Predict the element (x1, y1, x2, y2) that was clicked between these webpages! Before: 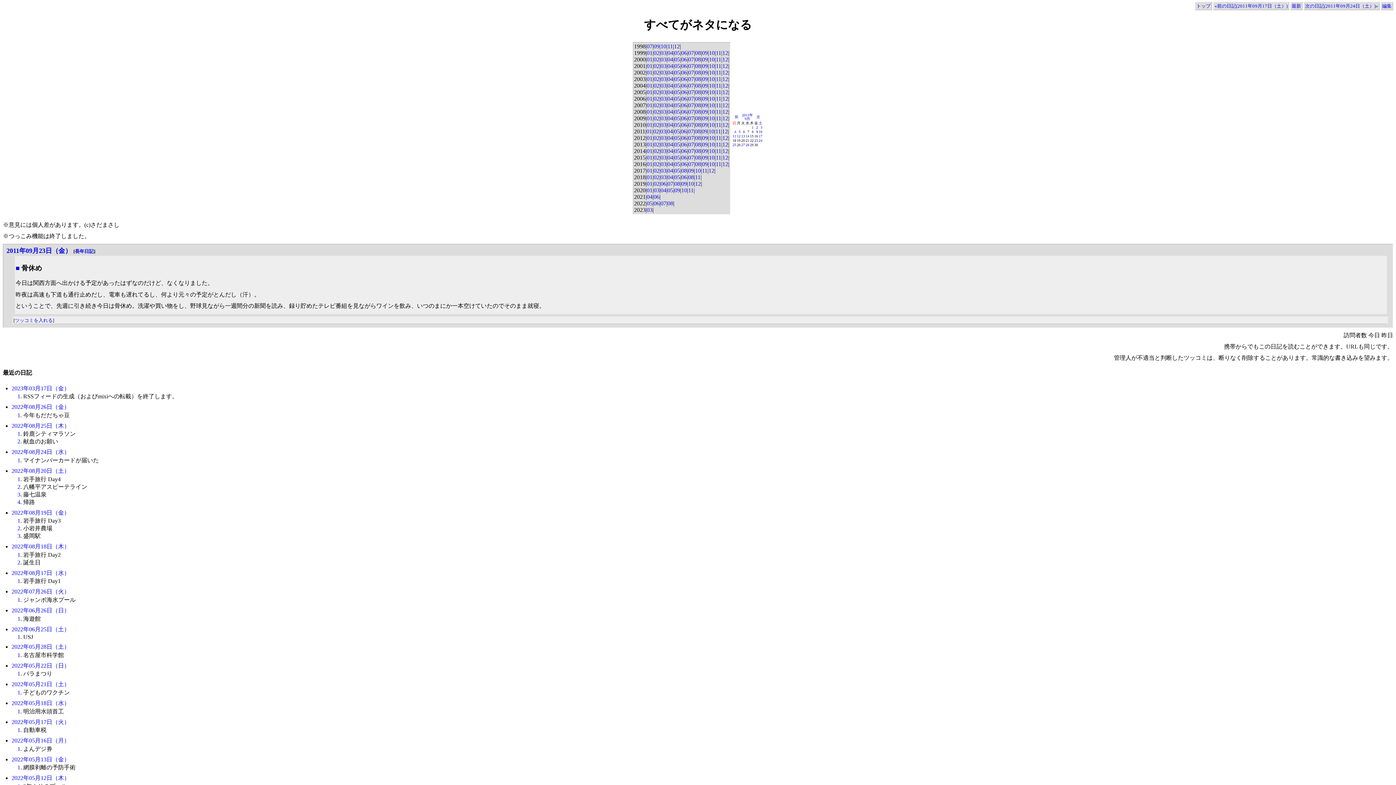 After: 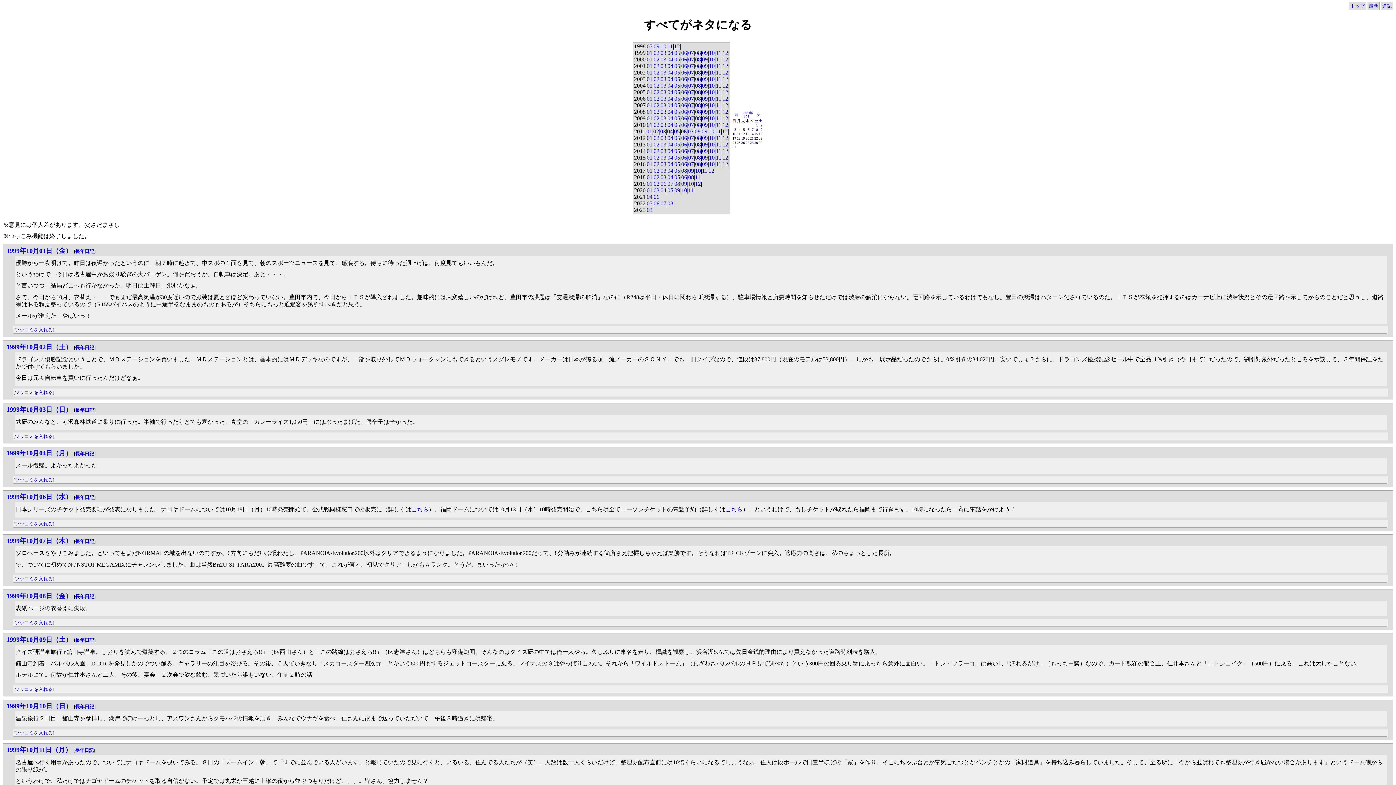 Action: label: 10 bbox: (709, 49, 714, 55)